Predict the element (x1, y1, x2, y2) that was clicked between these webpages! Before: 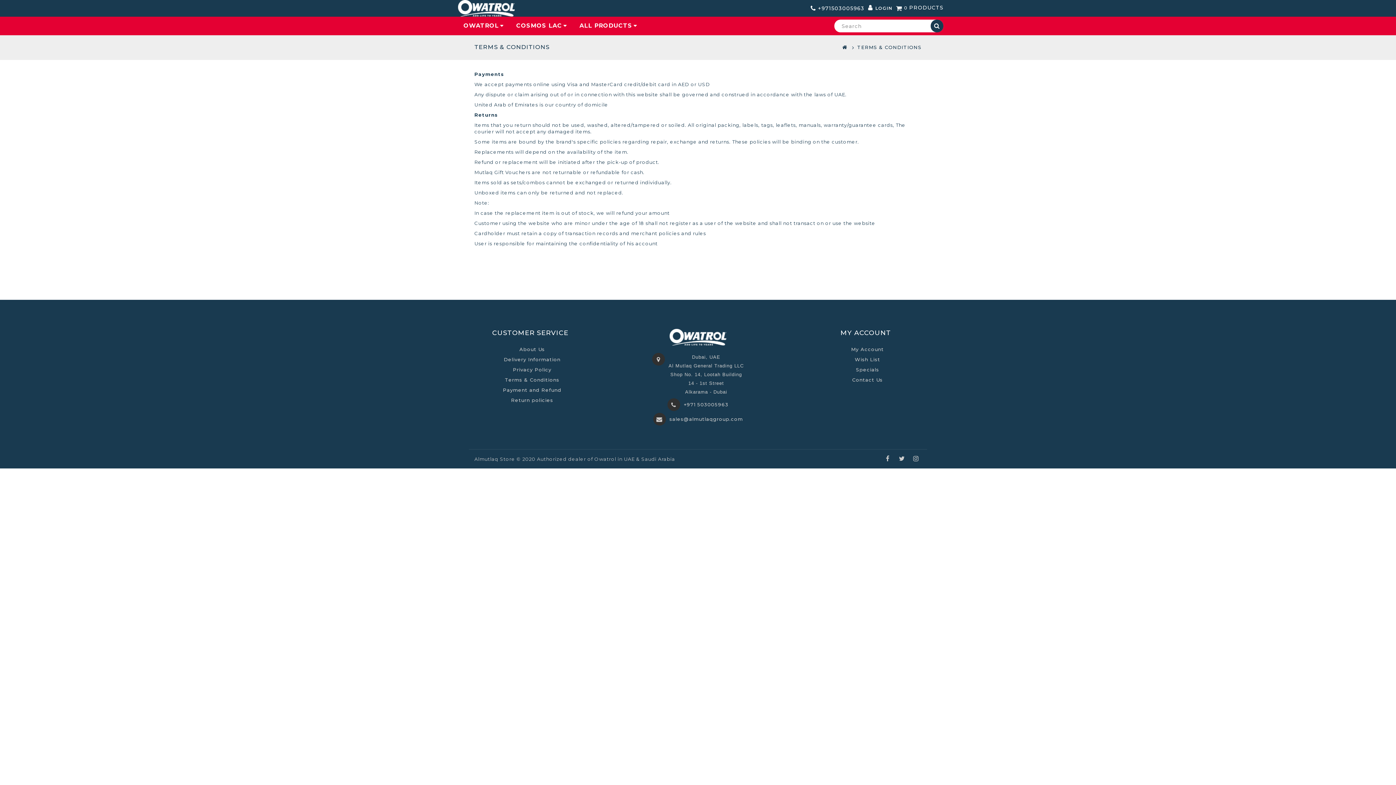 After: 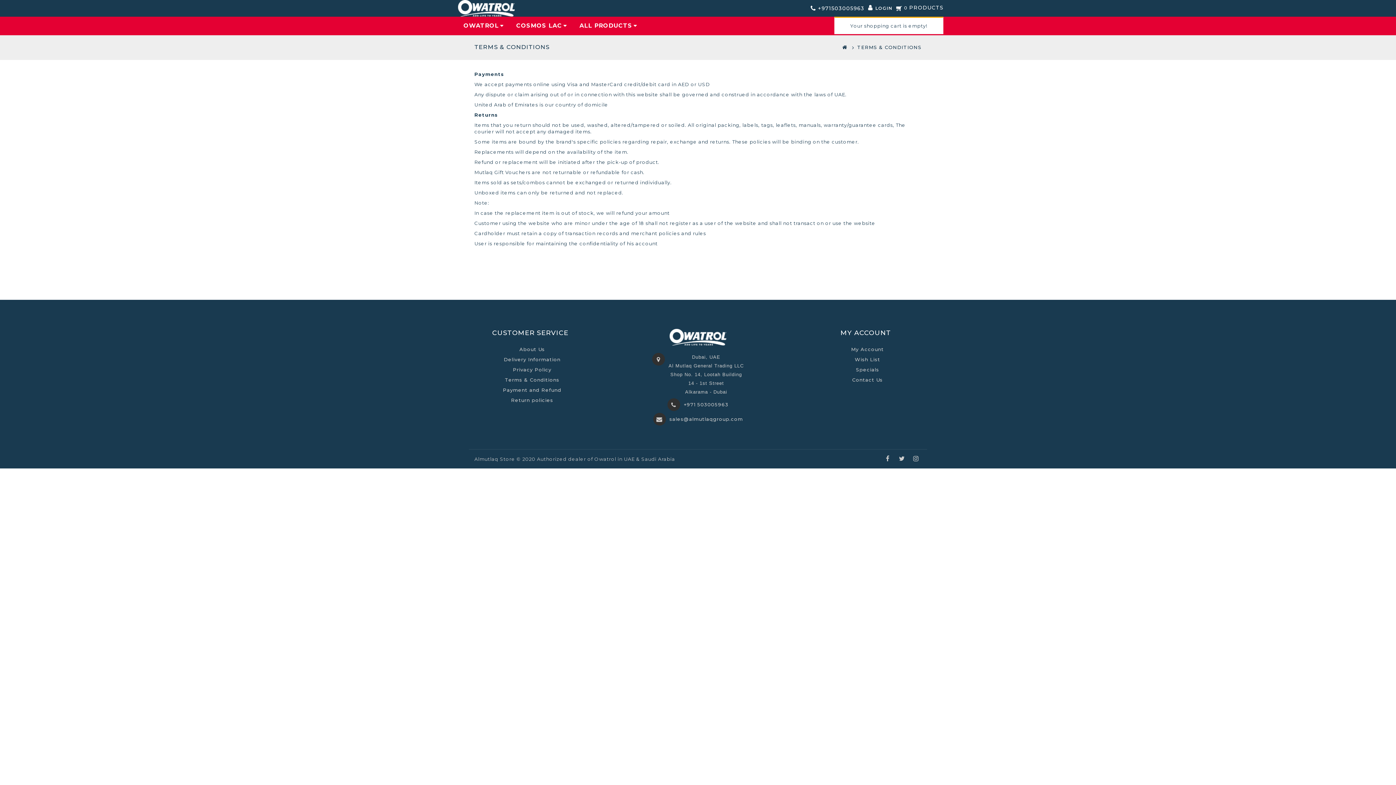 Action: label: 0PRODUCTS bbox: (896, 3, 943, 11)